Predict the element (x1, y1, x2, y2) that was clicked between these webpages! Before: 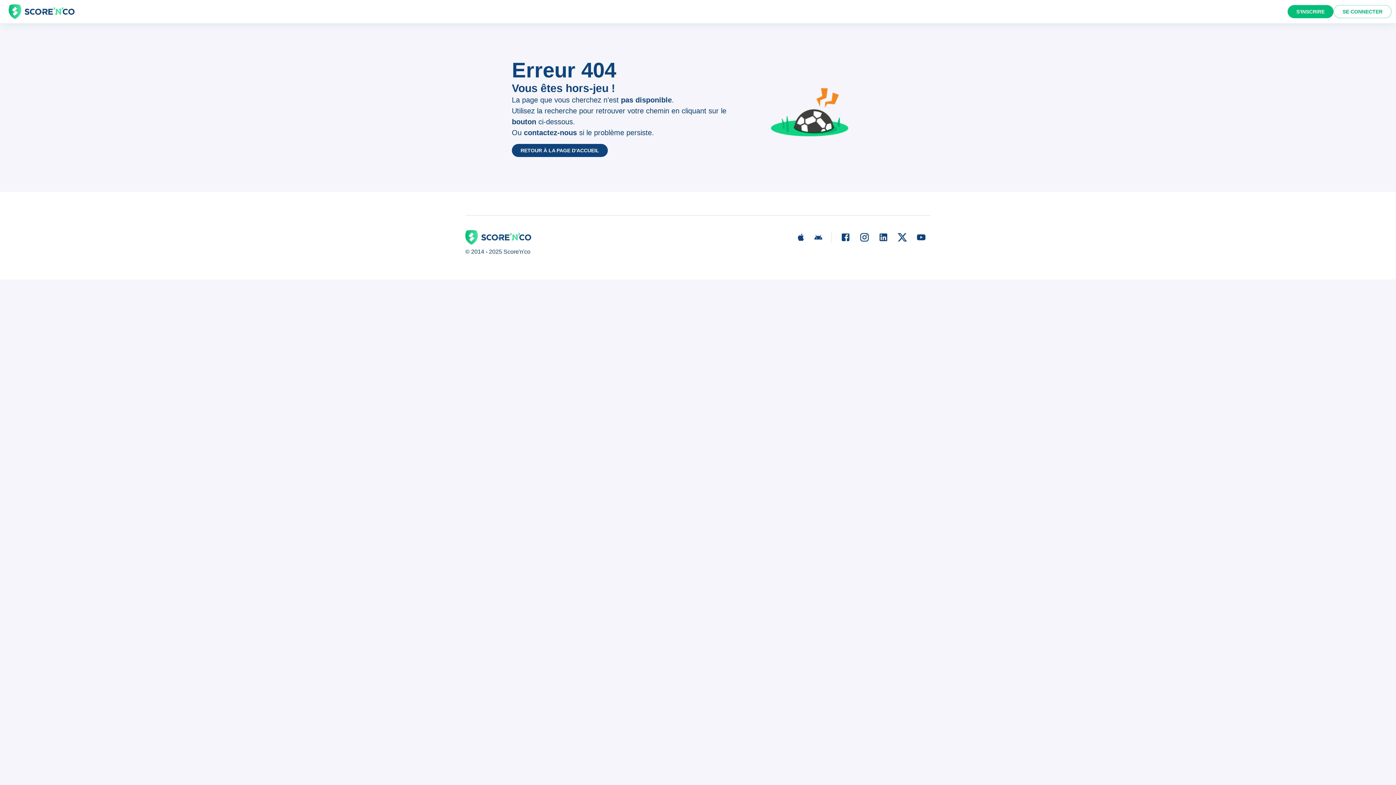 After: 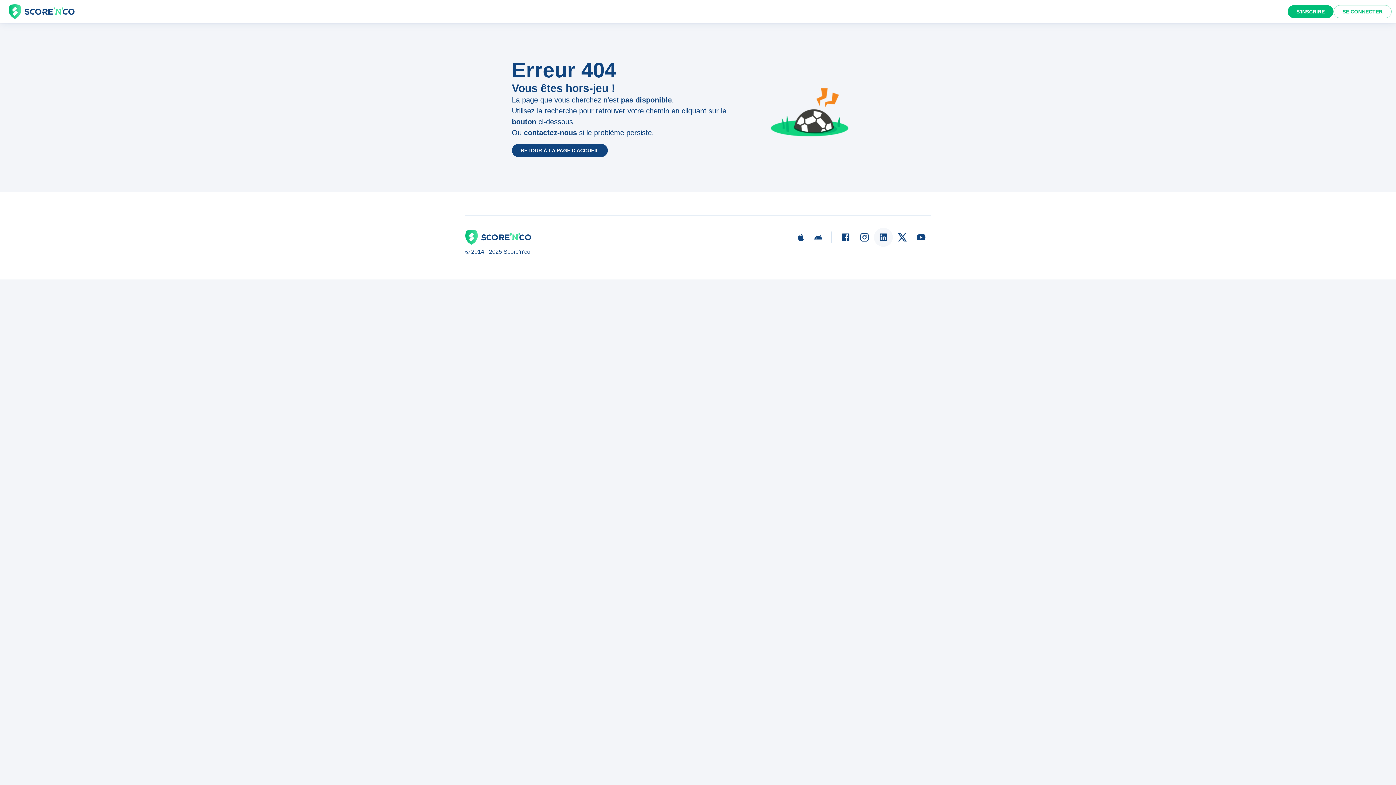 Action: bbox: (874, 228, 893, 246)